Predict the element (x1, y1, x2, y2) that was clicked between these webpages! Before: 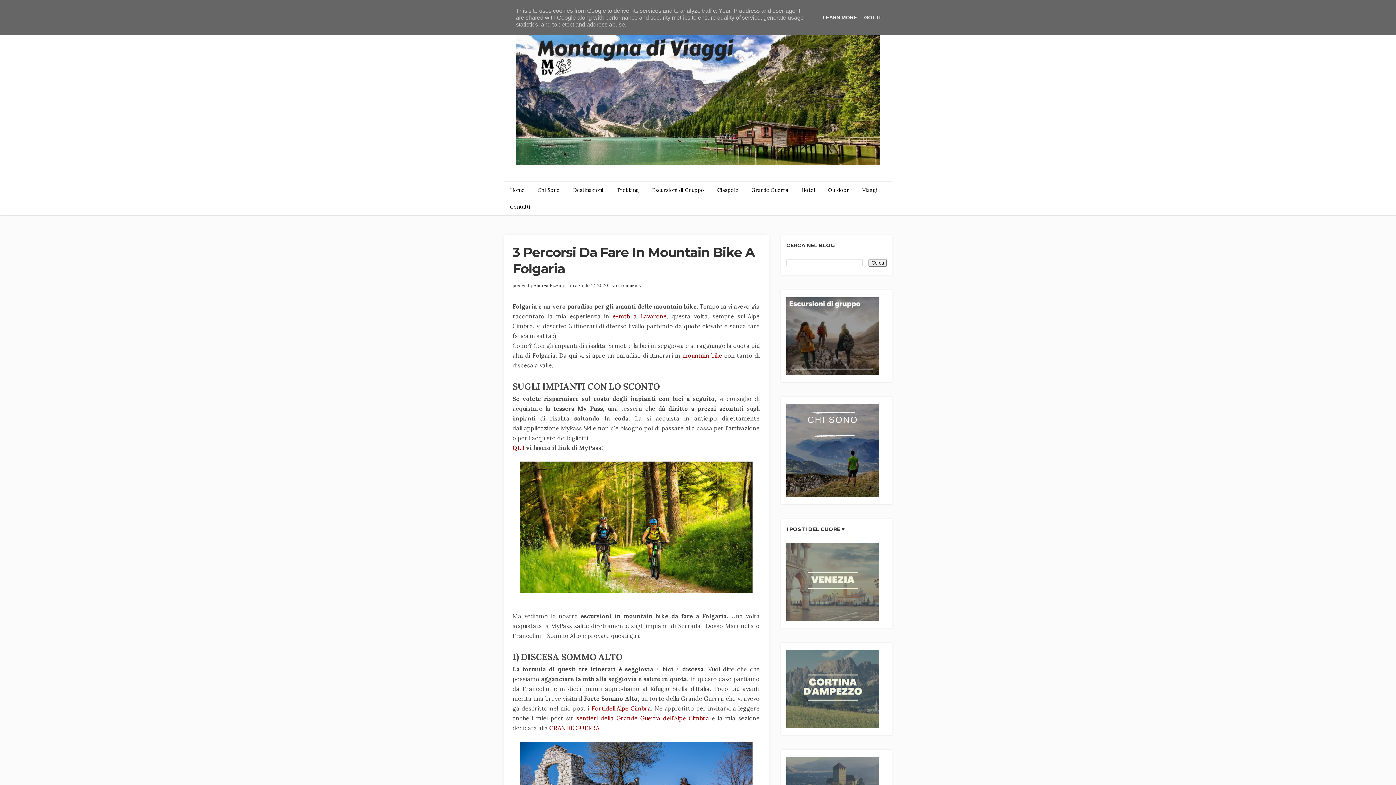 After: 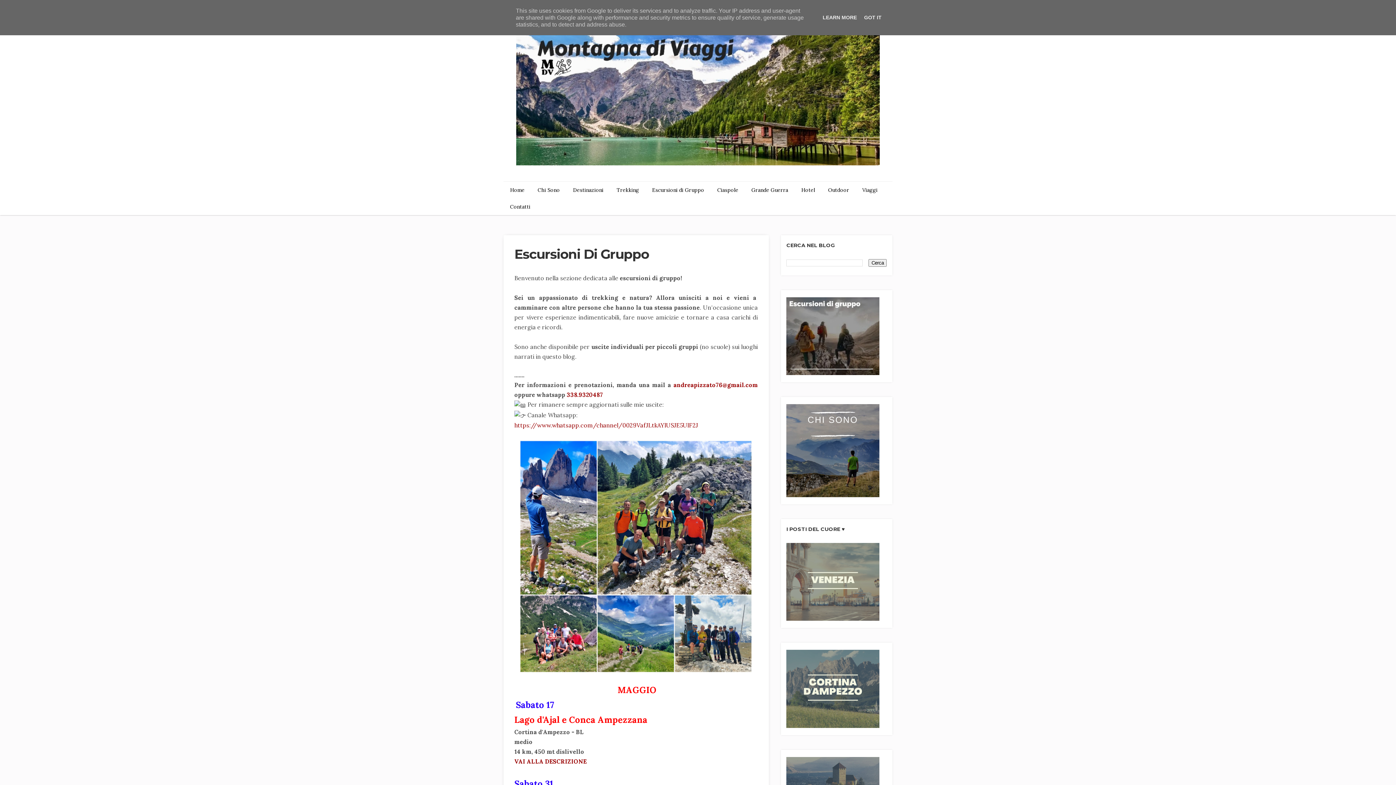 Action: bbox: (786, 332, 879, 339)